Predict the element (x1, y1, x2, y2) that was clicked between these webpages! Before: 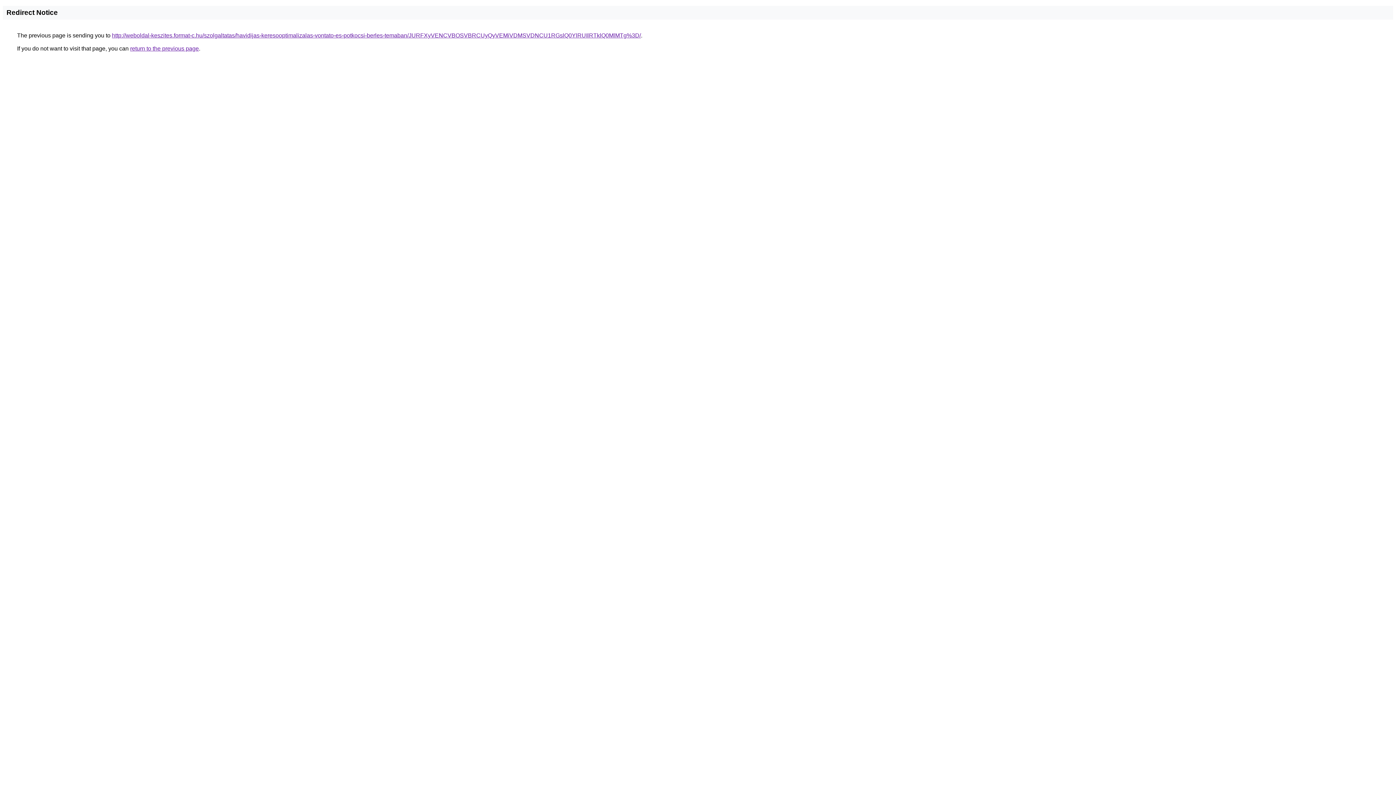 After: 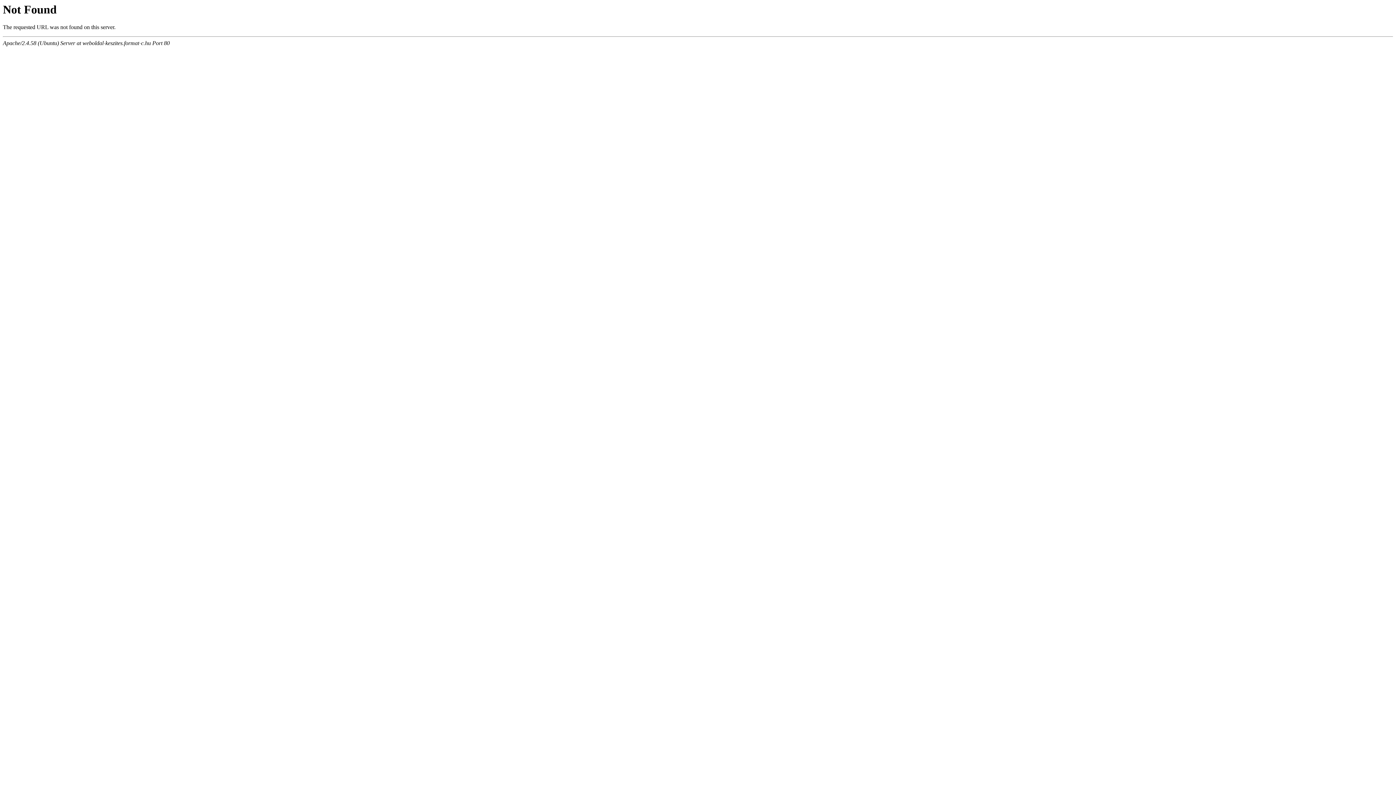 Action: label: http://weboldal-keszites.format-c.hu/szolgaltatas/havidijas-keresooptimalizalas-vontato-es-potkocsi-berles-temaban/JURFXyVENCVBOSVBRCUyQyVEMiVDMSVDNCU1RGslQ0YlRUIlRTklQ0MlMTg%3D/ bbox: (112, 32, 641, 38)